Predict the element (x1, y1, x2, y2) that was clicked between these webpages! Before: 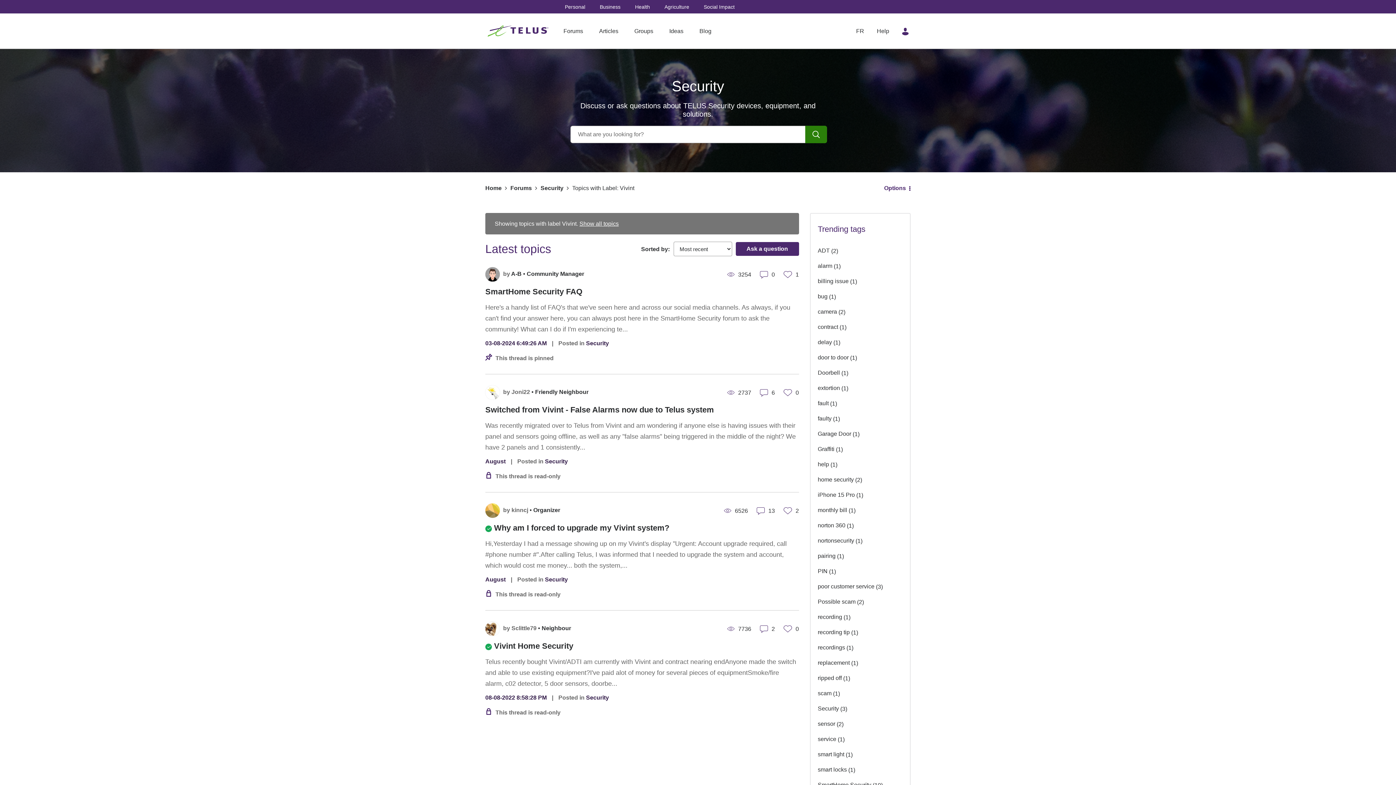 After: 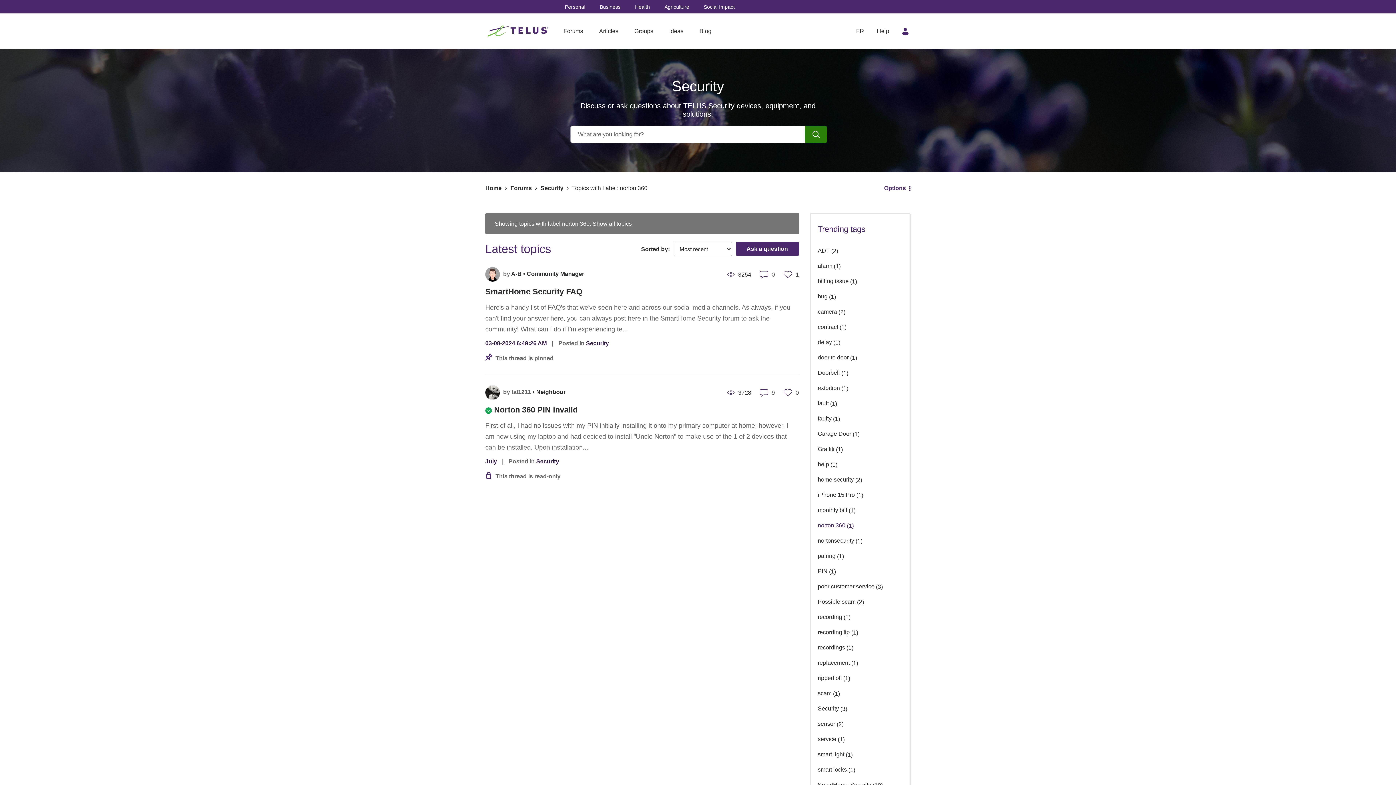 Action: label: Filter Topics with Label: norton 360 bbox: (818, 520, 845, 531)